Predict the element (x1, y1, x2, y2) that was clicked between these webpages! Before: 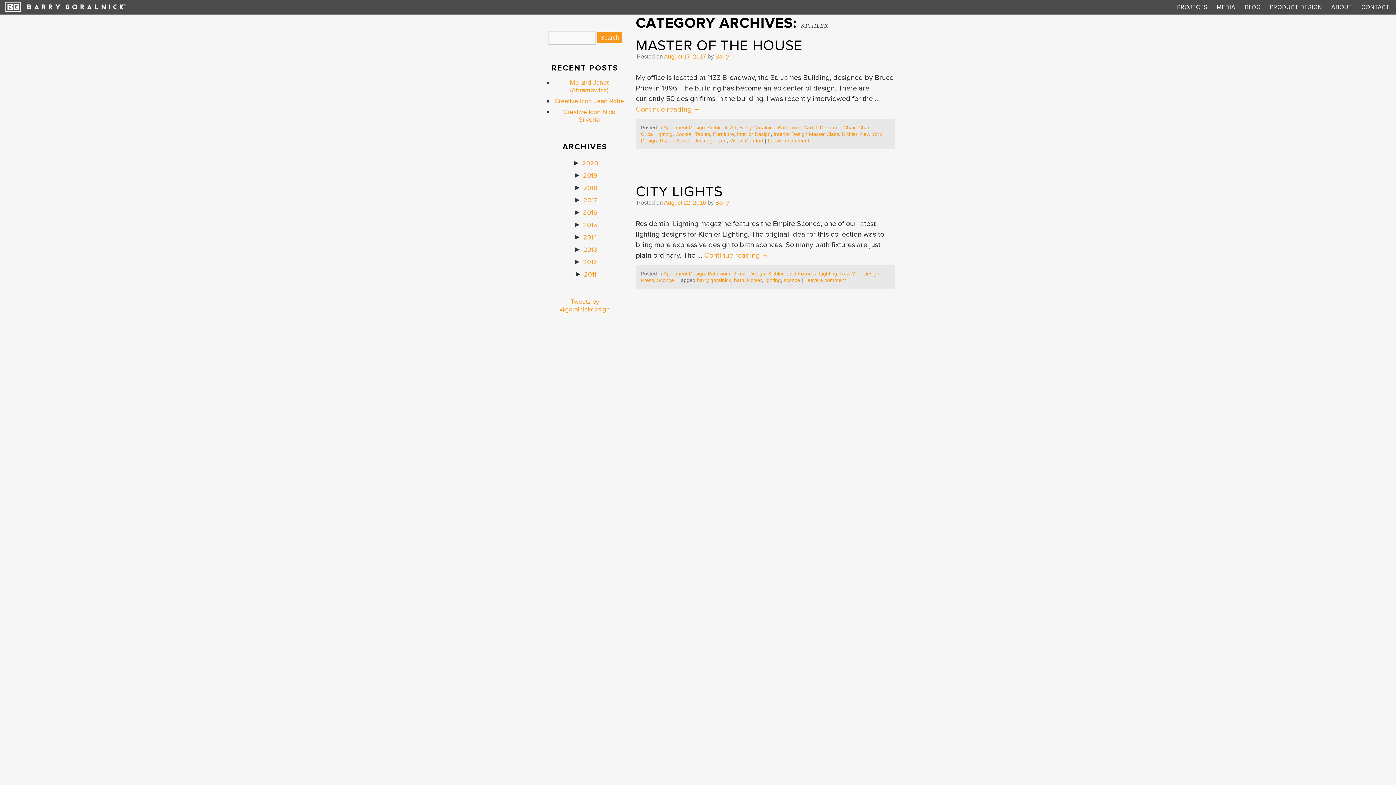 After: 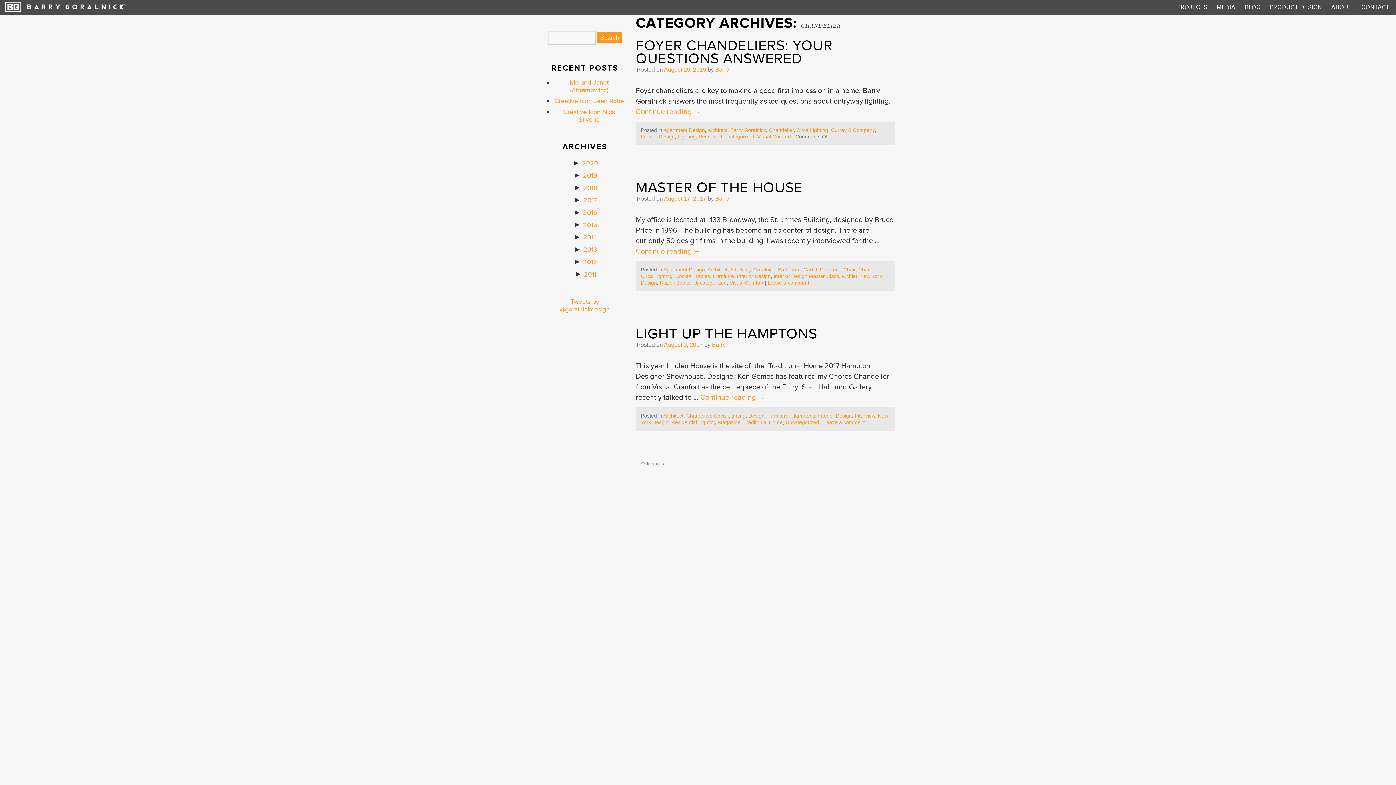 Action: bbox: (858, 124, 883, 130) label: Chandelier